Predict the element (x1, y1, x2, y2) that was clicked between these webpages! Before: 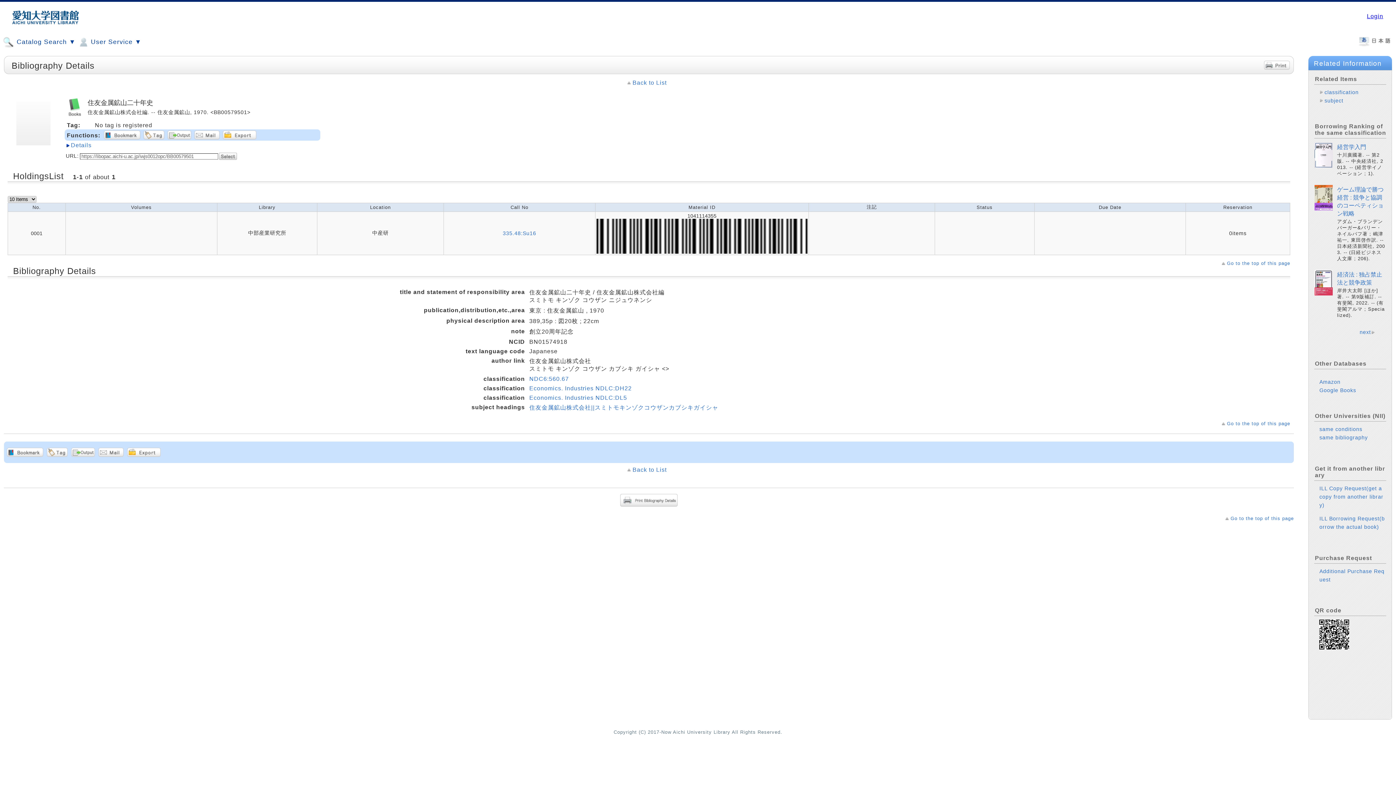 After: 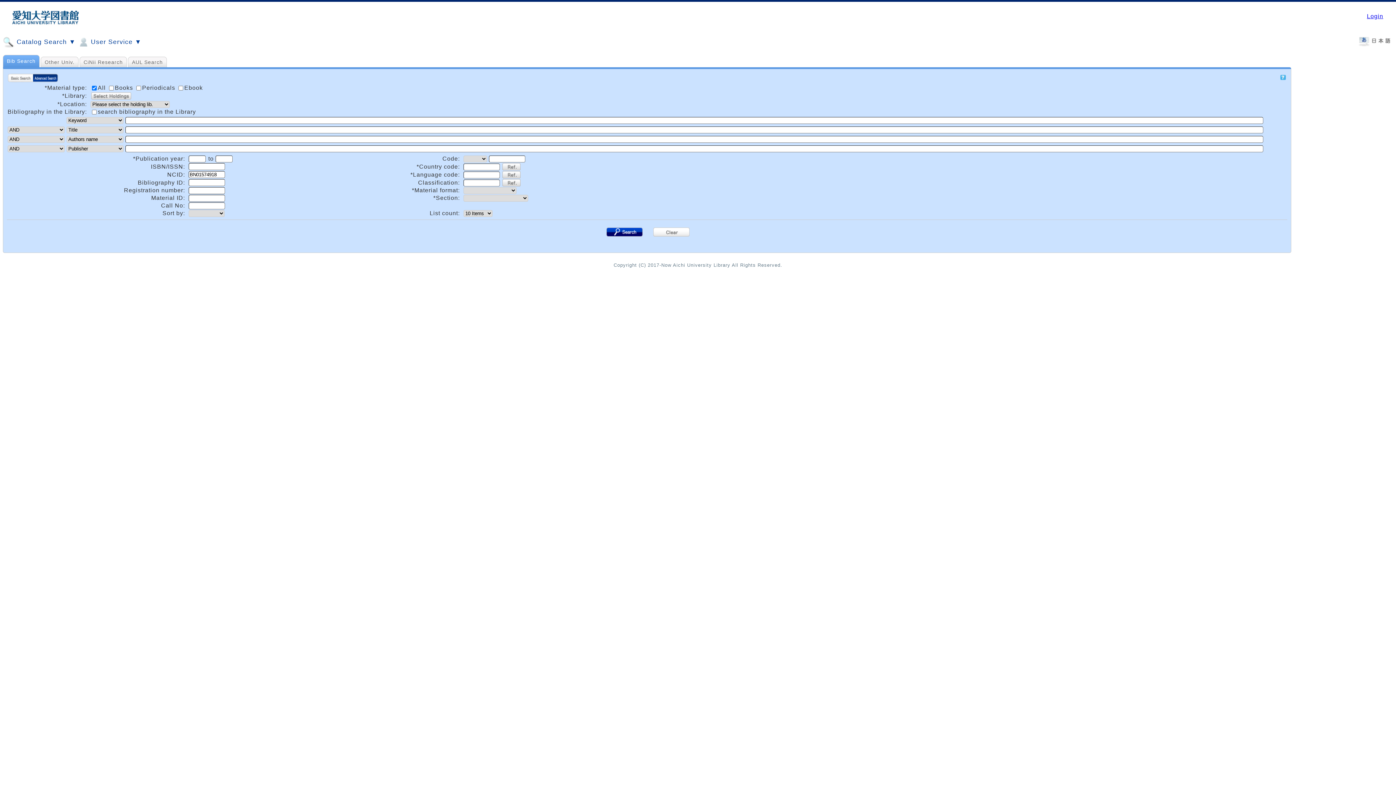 Action: label: Back to List bbox: (627, 79, 666, 85)